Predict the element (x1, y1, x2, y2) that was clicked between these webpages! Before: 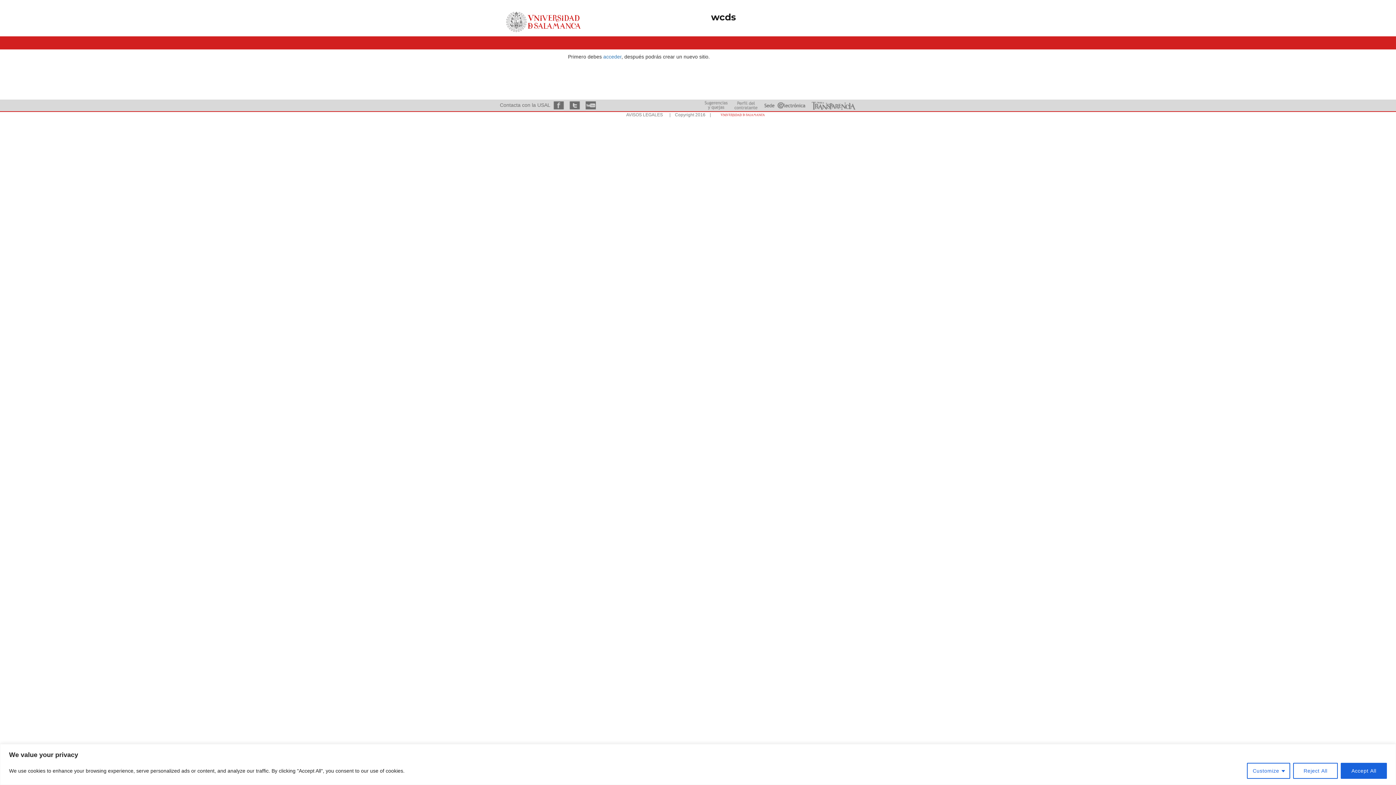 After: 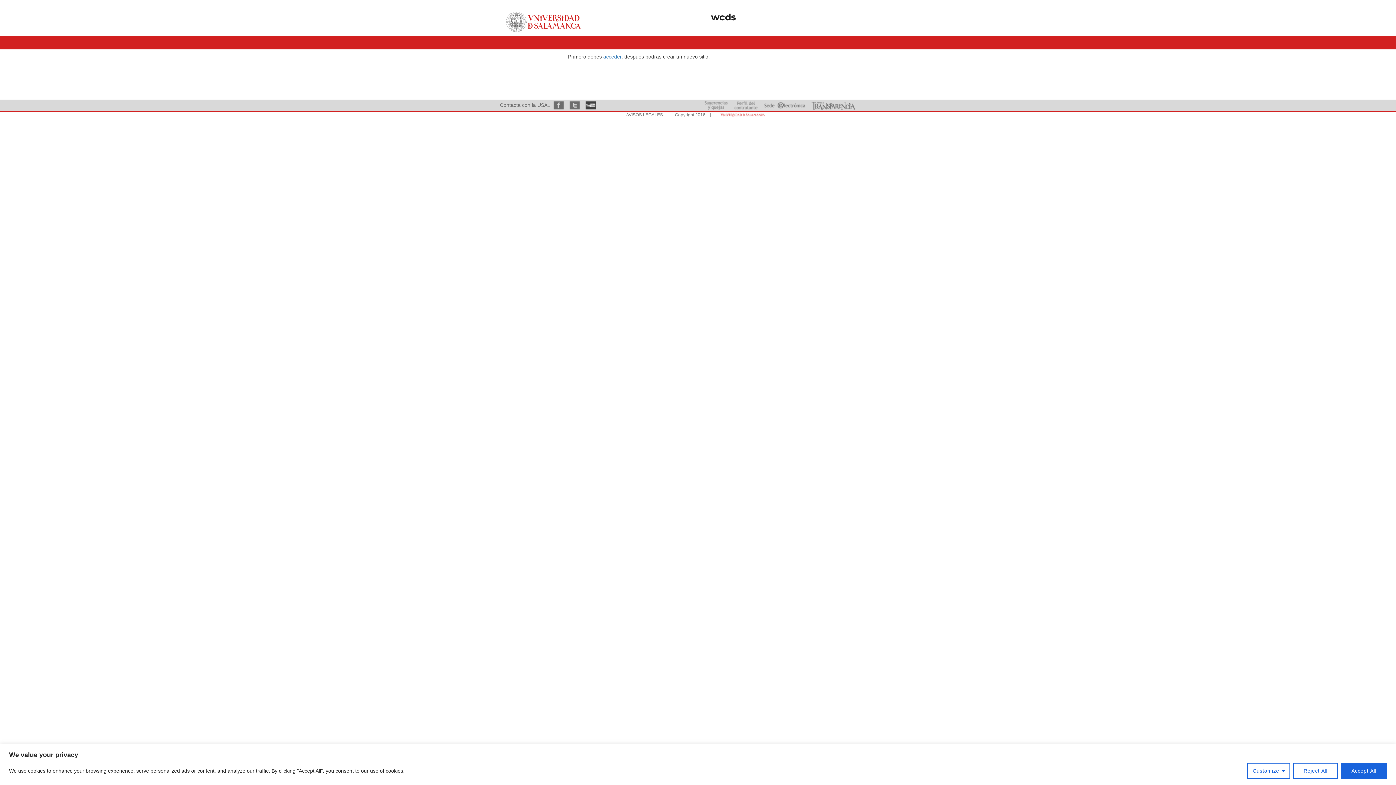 Action: bbox: (583, 102, 598, 107)